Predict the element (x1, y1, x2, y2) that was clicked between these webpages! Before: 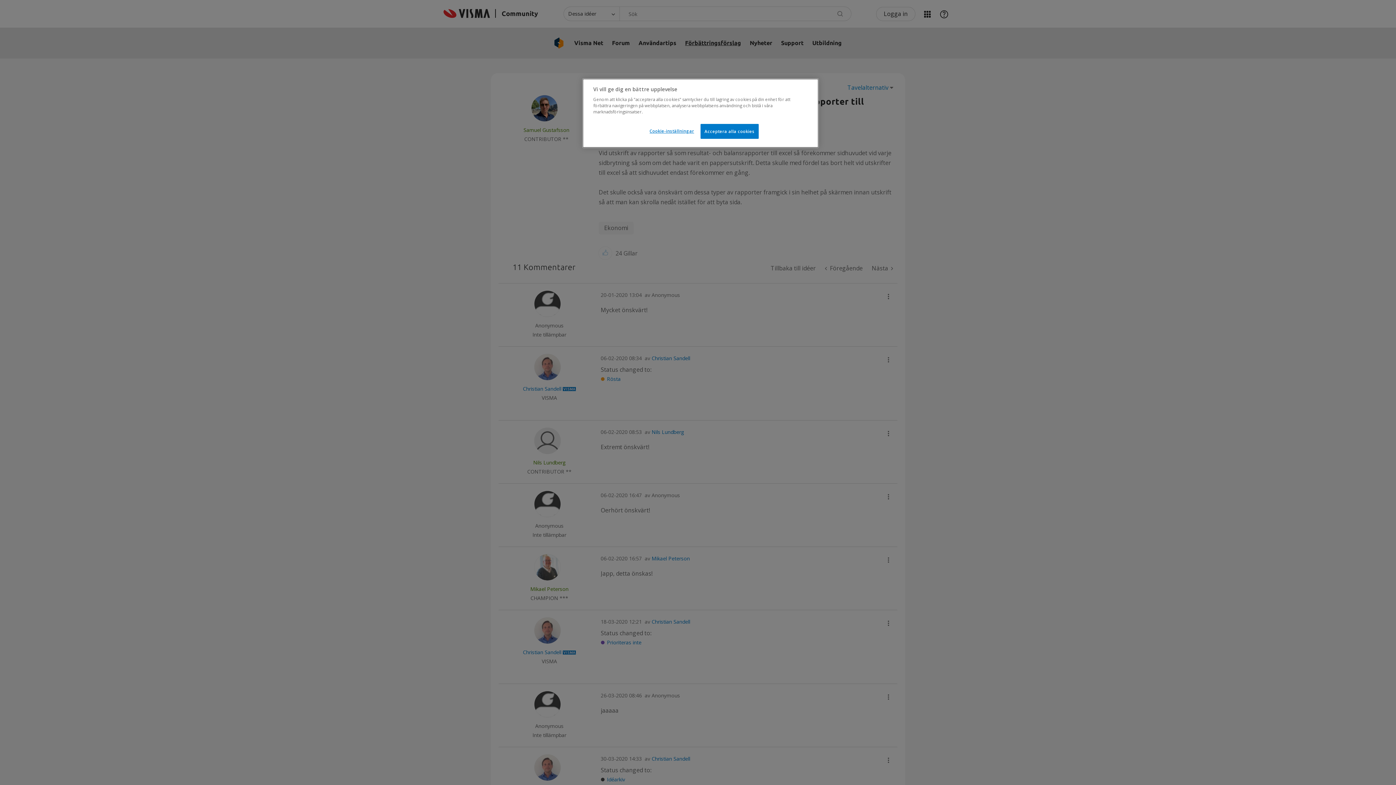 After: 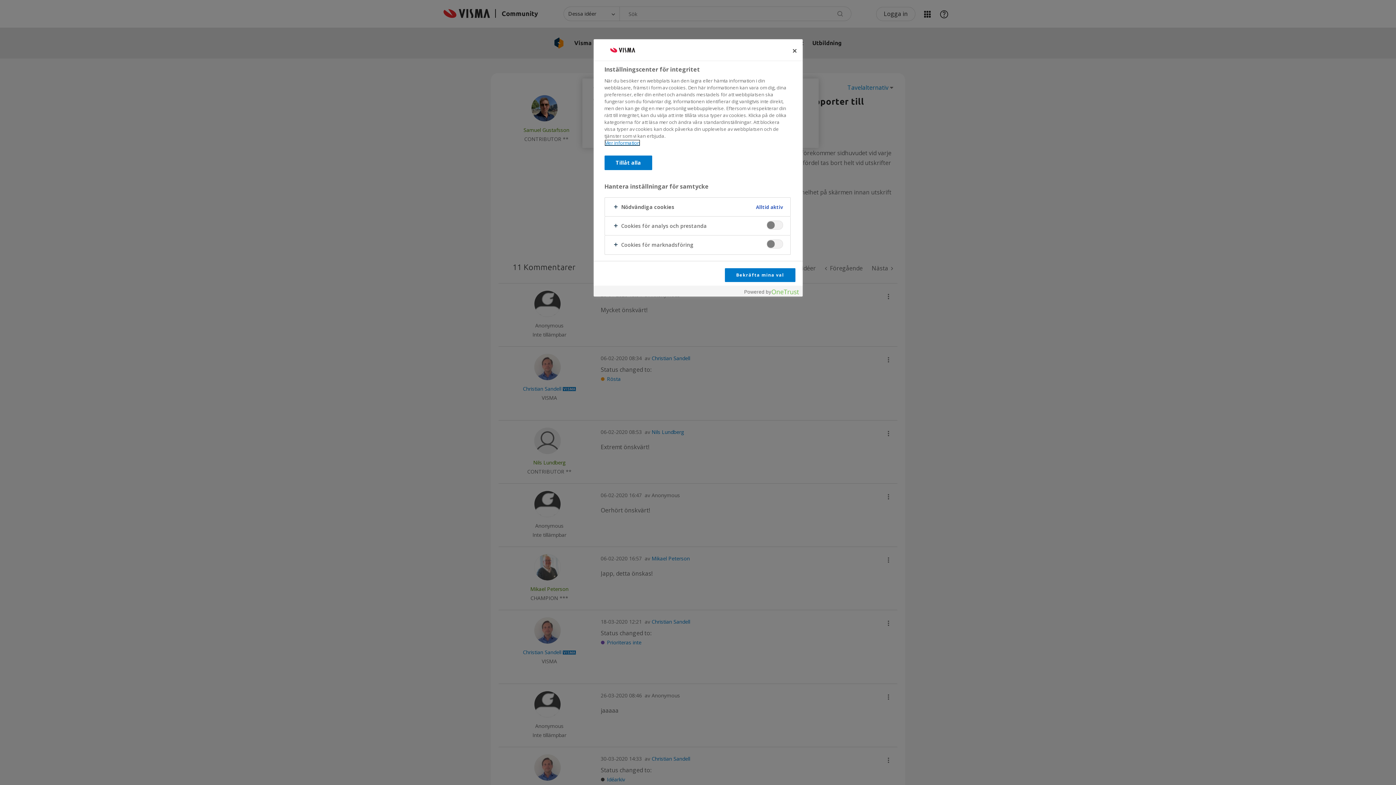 Action: bbox: (647, 124, 696, 138) label: Cookie-inställningar